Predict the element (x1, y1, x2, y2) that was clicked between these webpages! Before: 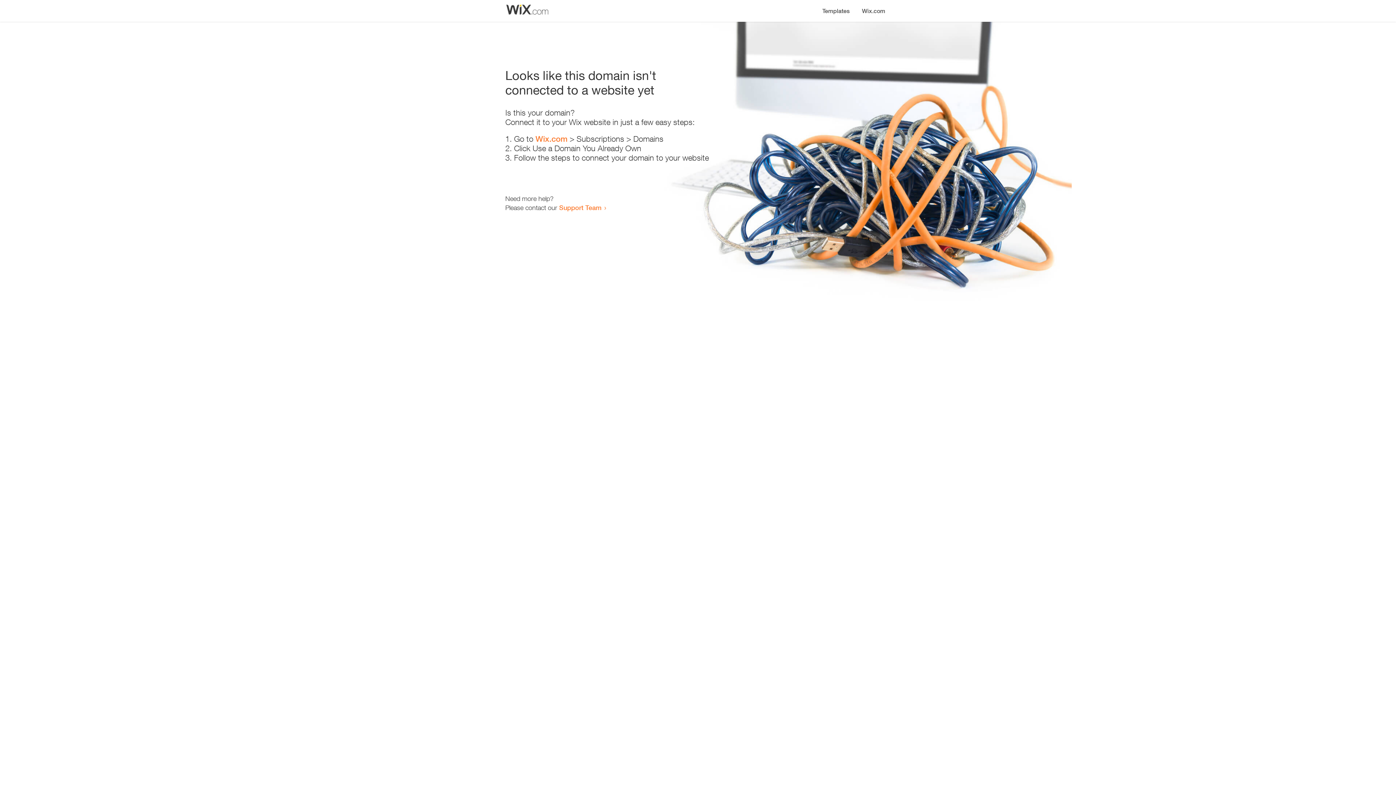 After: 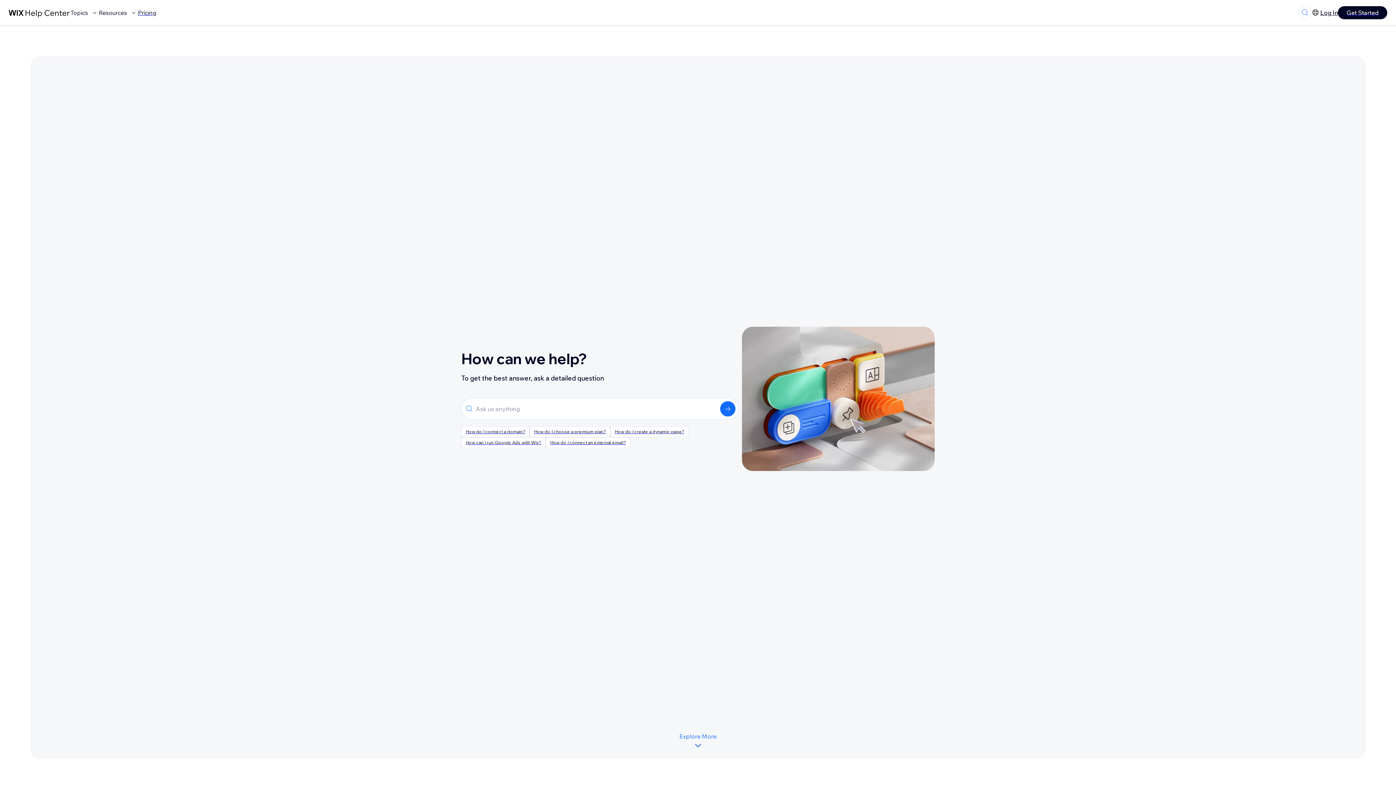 Action: label: Support Team bbox: (559, 203, 601, 211)